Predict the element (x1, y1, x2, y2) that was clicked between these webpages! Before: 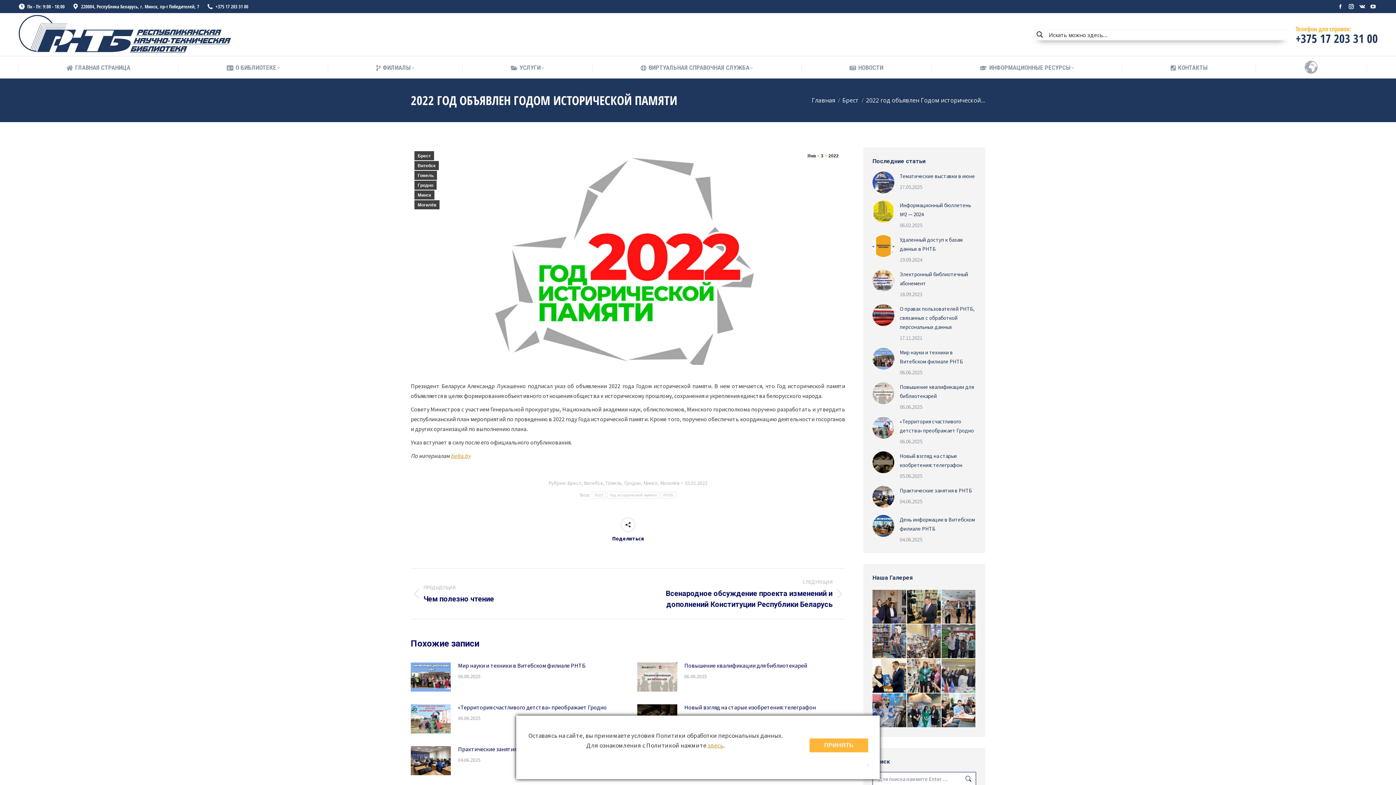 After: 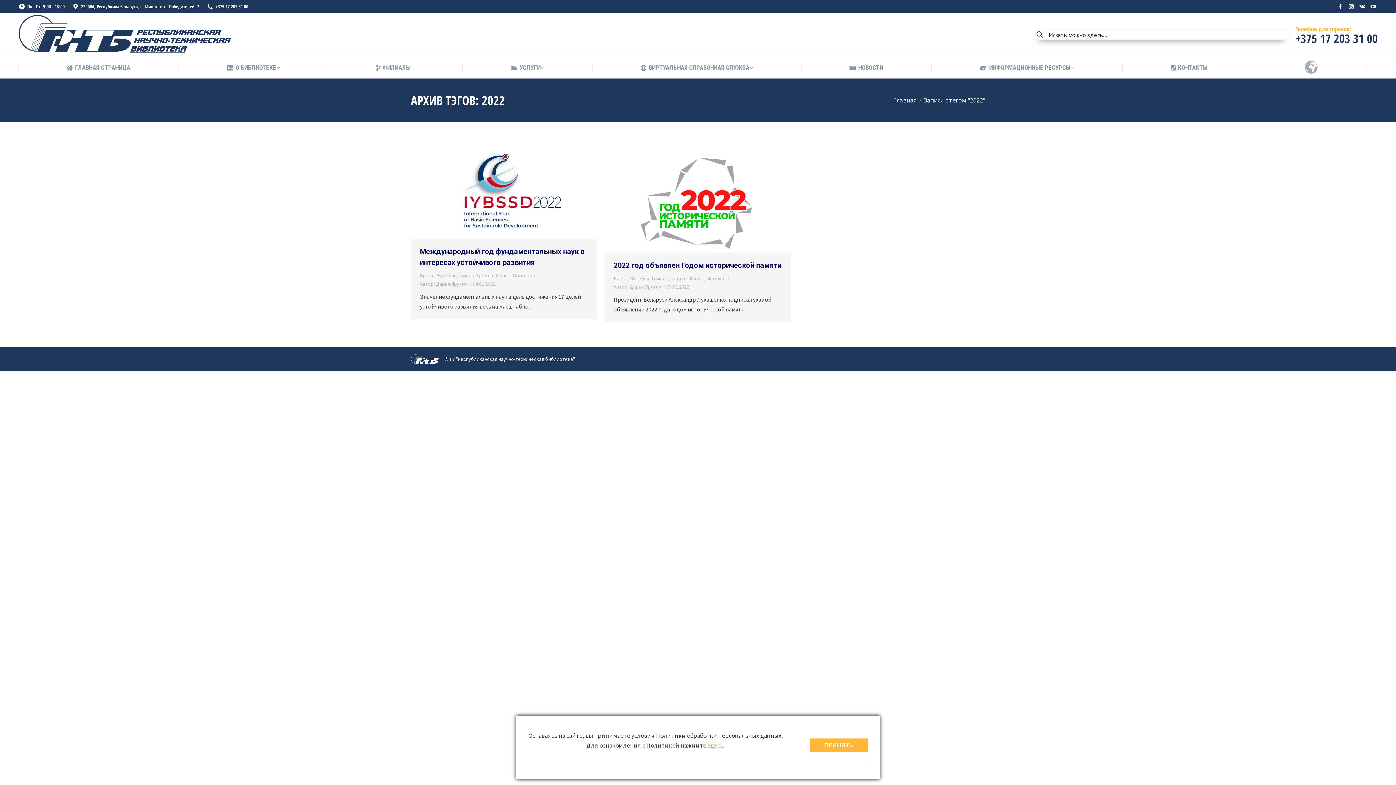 Action: label: 2022 bbox: (591, 491, 606, 498)